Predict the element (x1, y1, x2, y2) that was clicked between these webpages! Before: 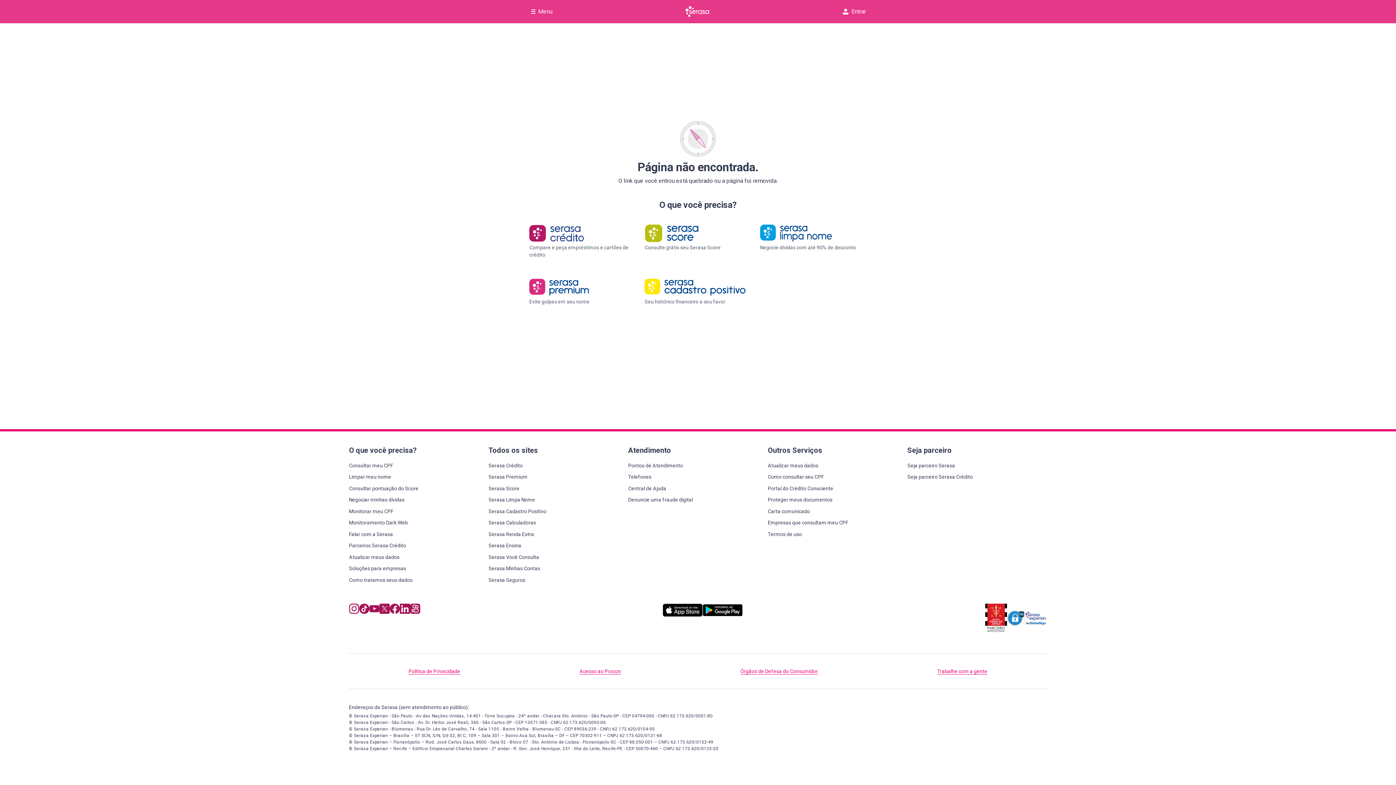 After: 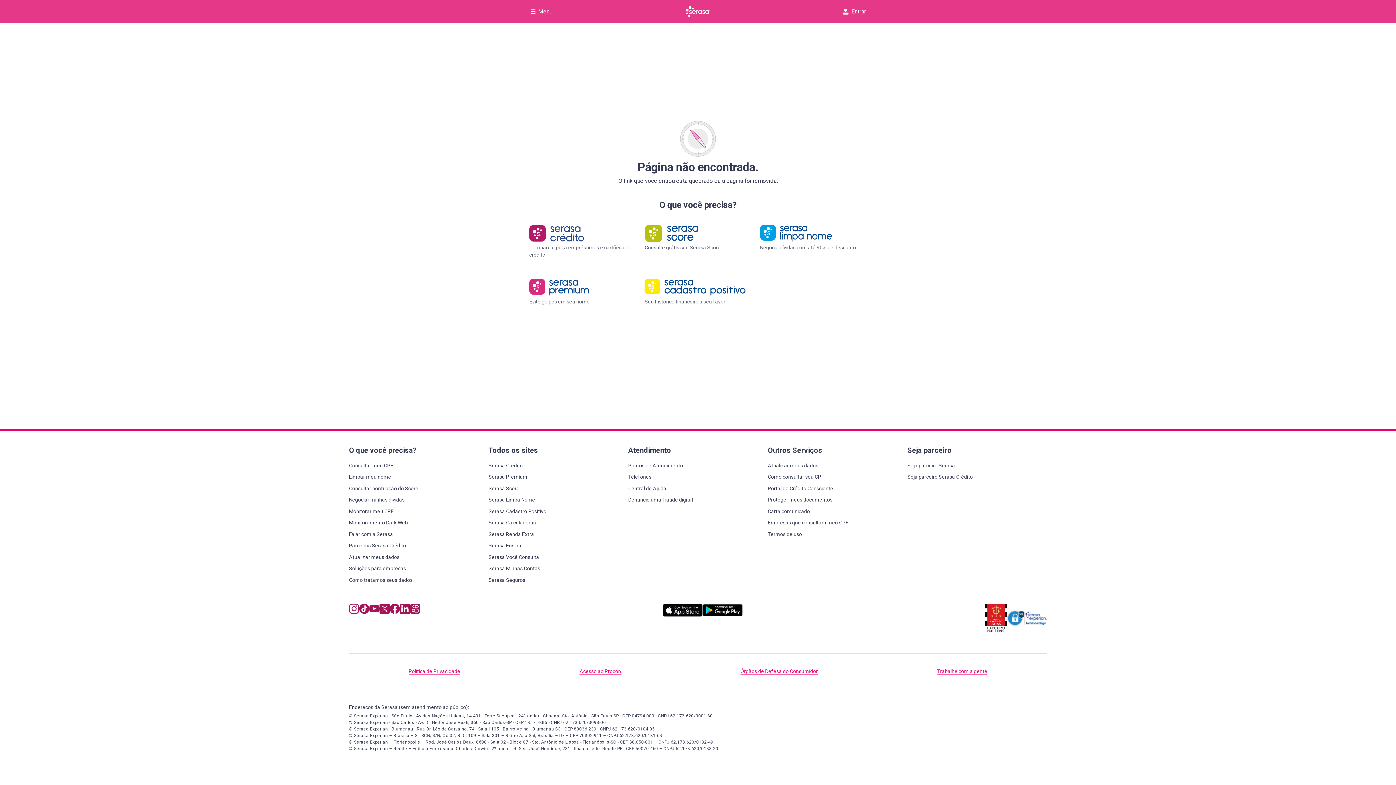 Action: label: Navegue para nosso perfil no Tiktok, abre nova janela em site externo. bbox: (359, 604, 369, 616)